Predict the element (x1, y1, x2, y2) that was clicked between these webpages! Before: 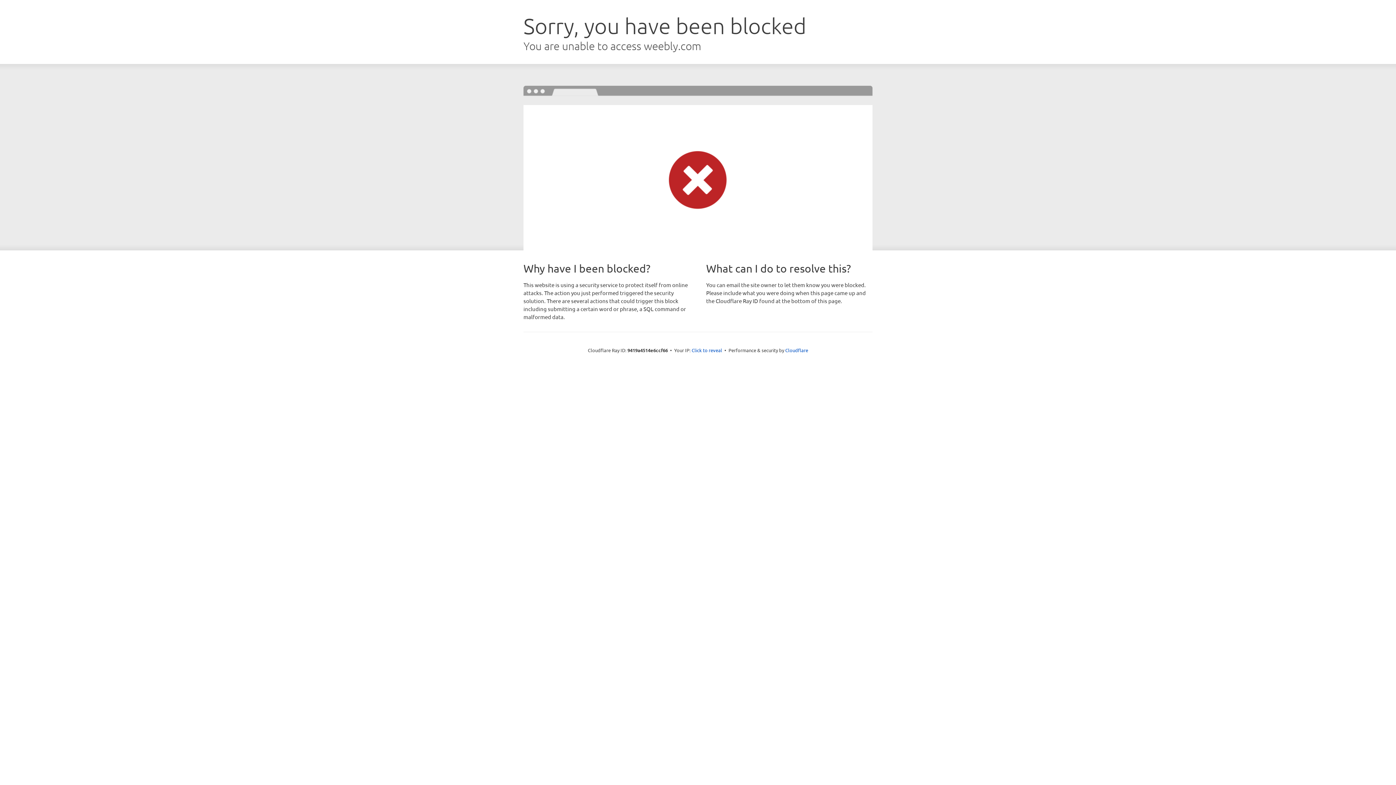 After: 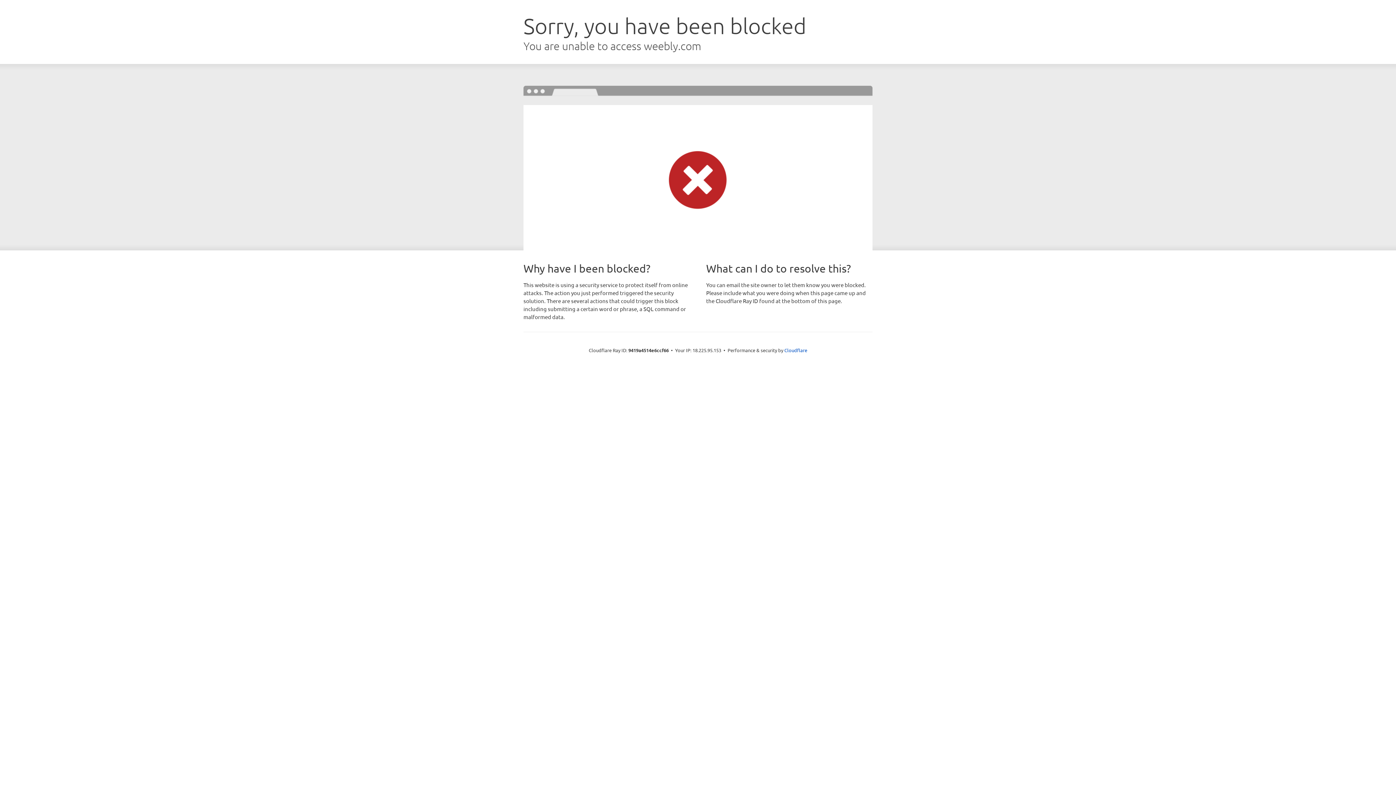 Action: label: Click to reveal bbox: (691, 346, 722, 353)